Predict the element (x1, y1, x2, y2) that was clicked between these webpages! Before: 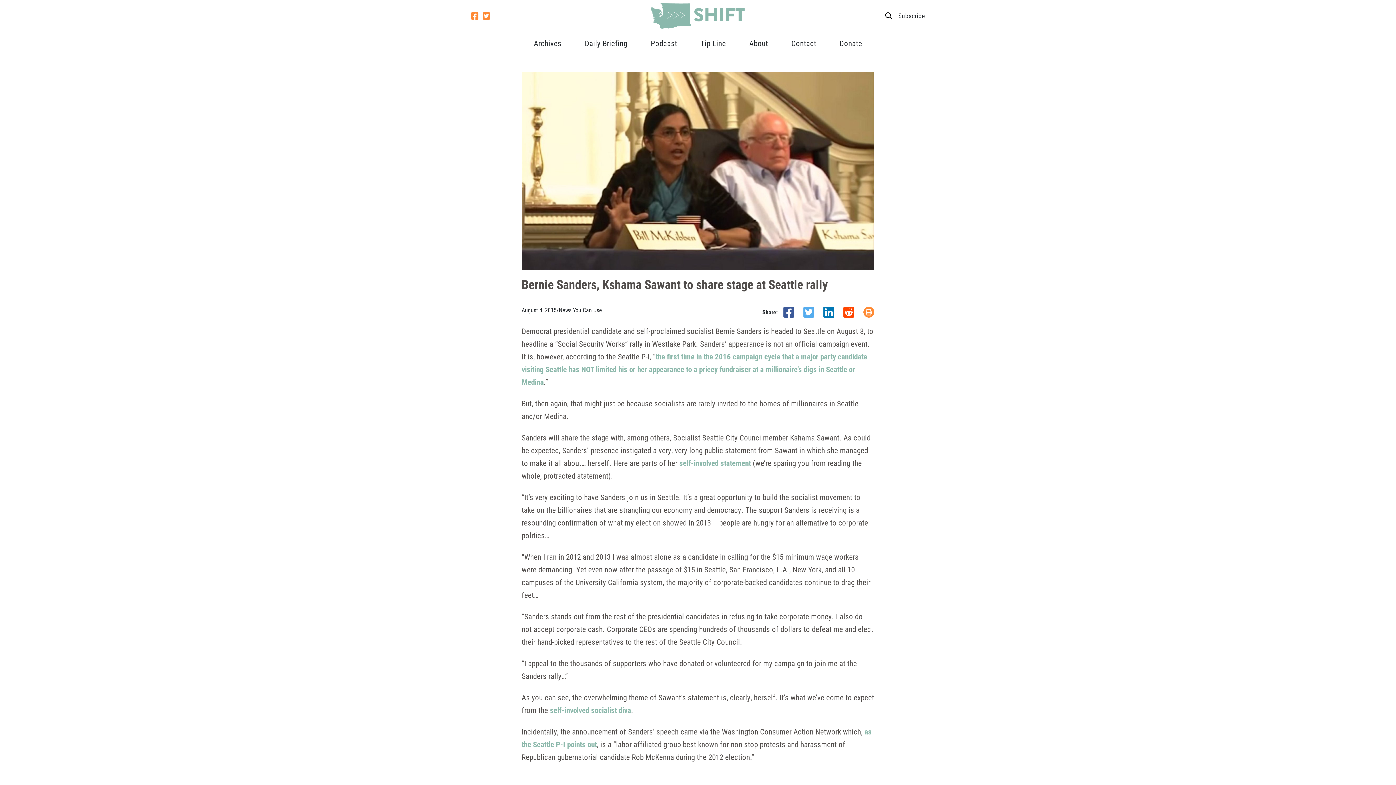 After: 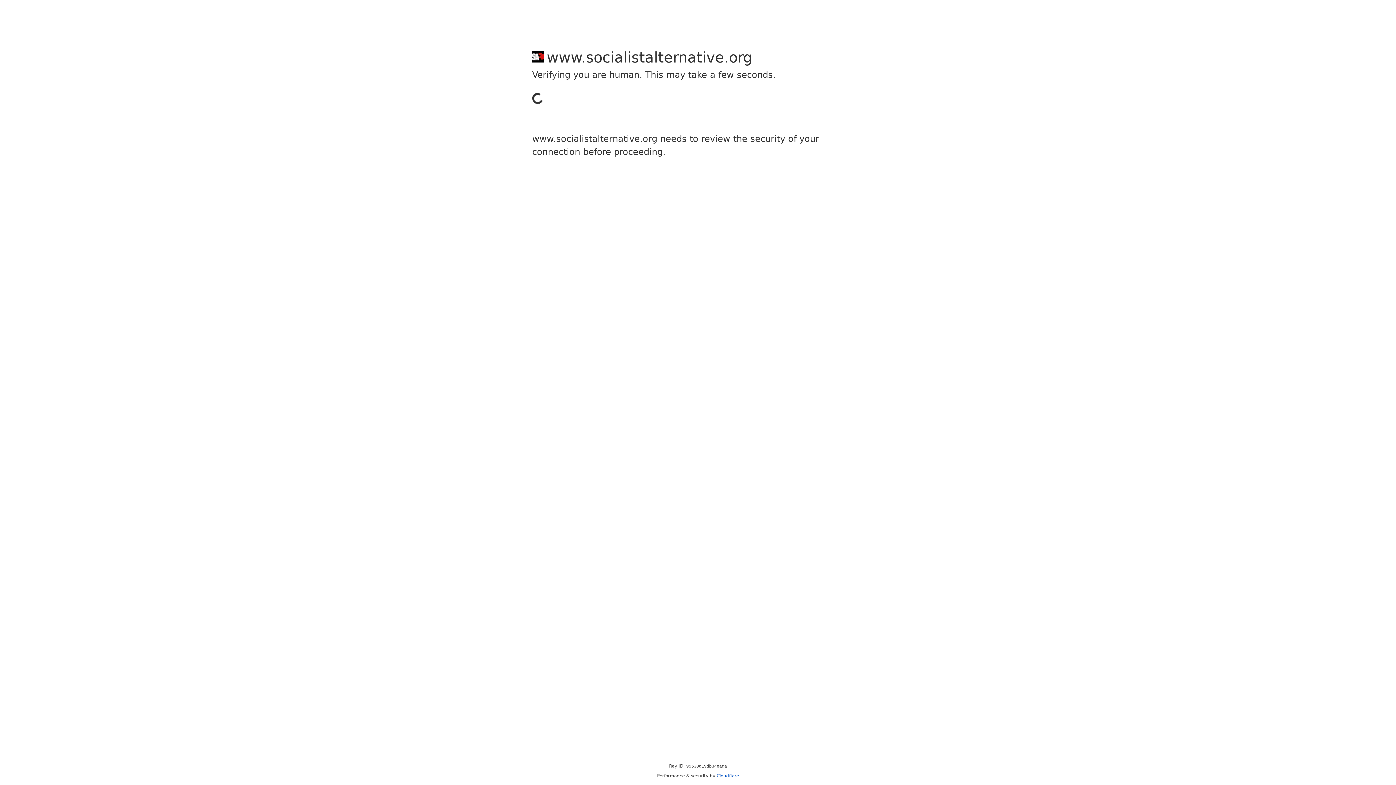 Action: label: self-involved statement bbox: (679, 458, 751, 468)